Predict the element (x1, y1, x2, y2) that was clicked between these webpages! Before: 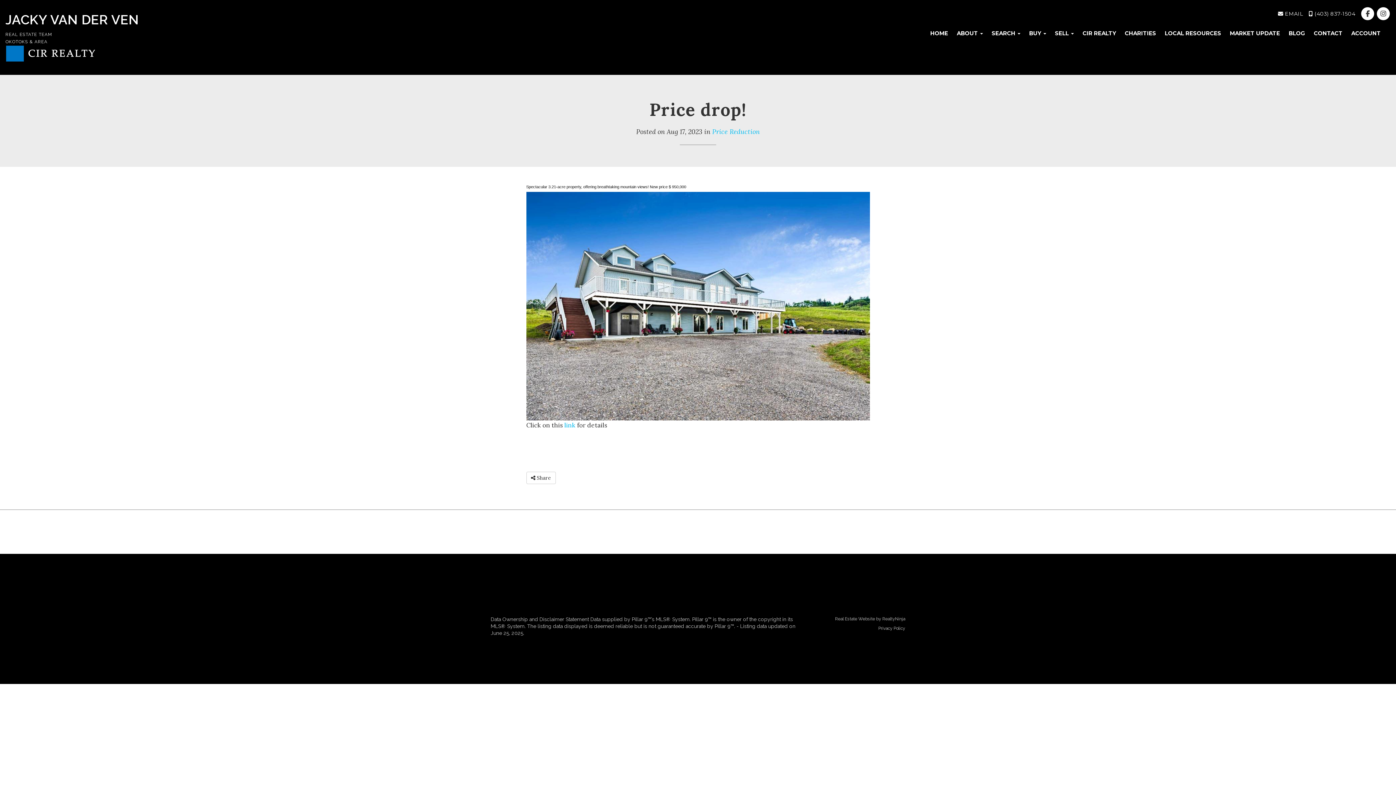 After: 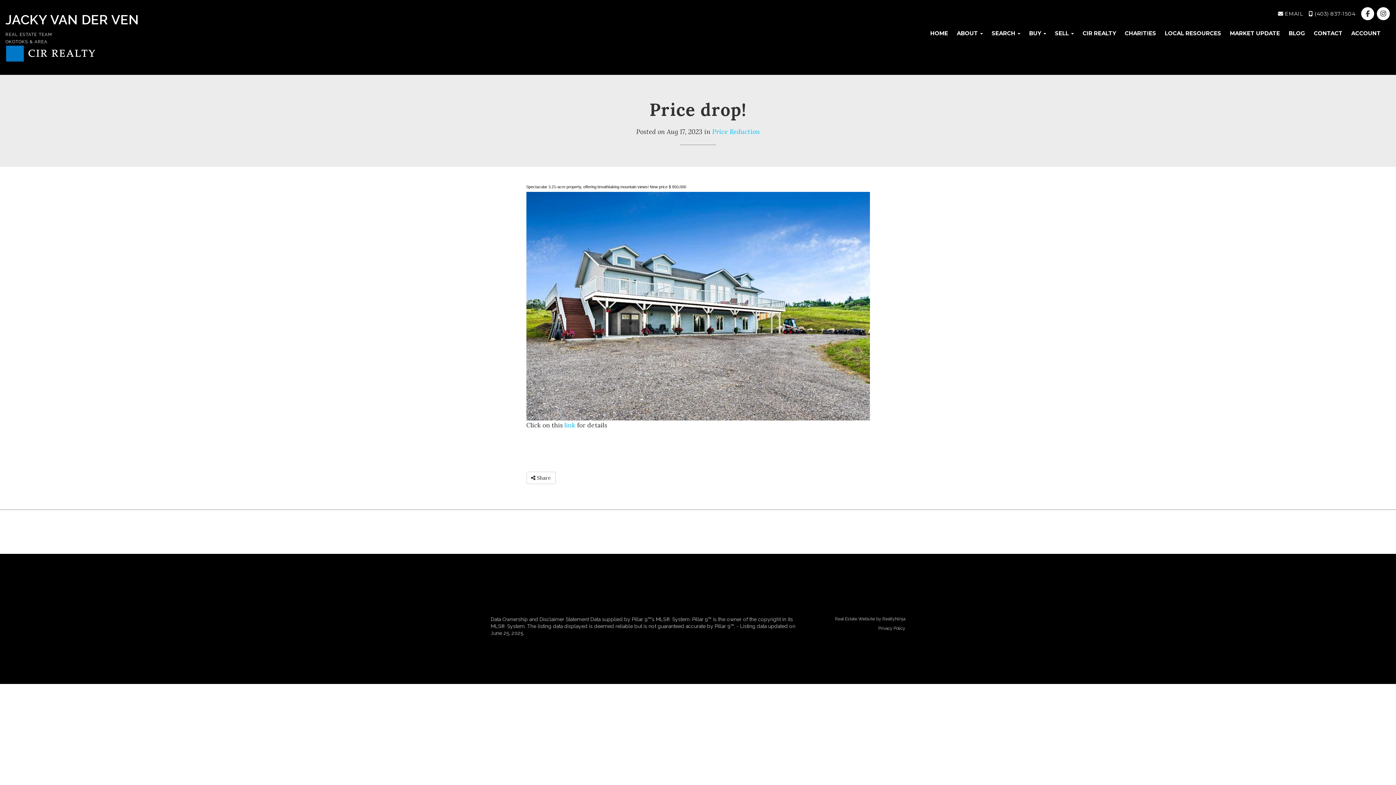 Action: bbox: (1360, 11, 1376, 16) label:  